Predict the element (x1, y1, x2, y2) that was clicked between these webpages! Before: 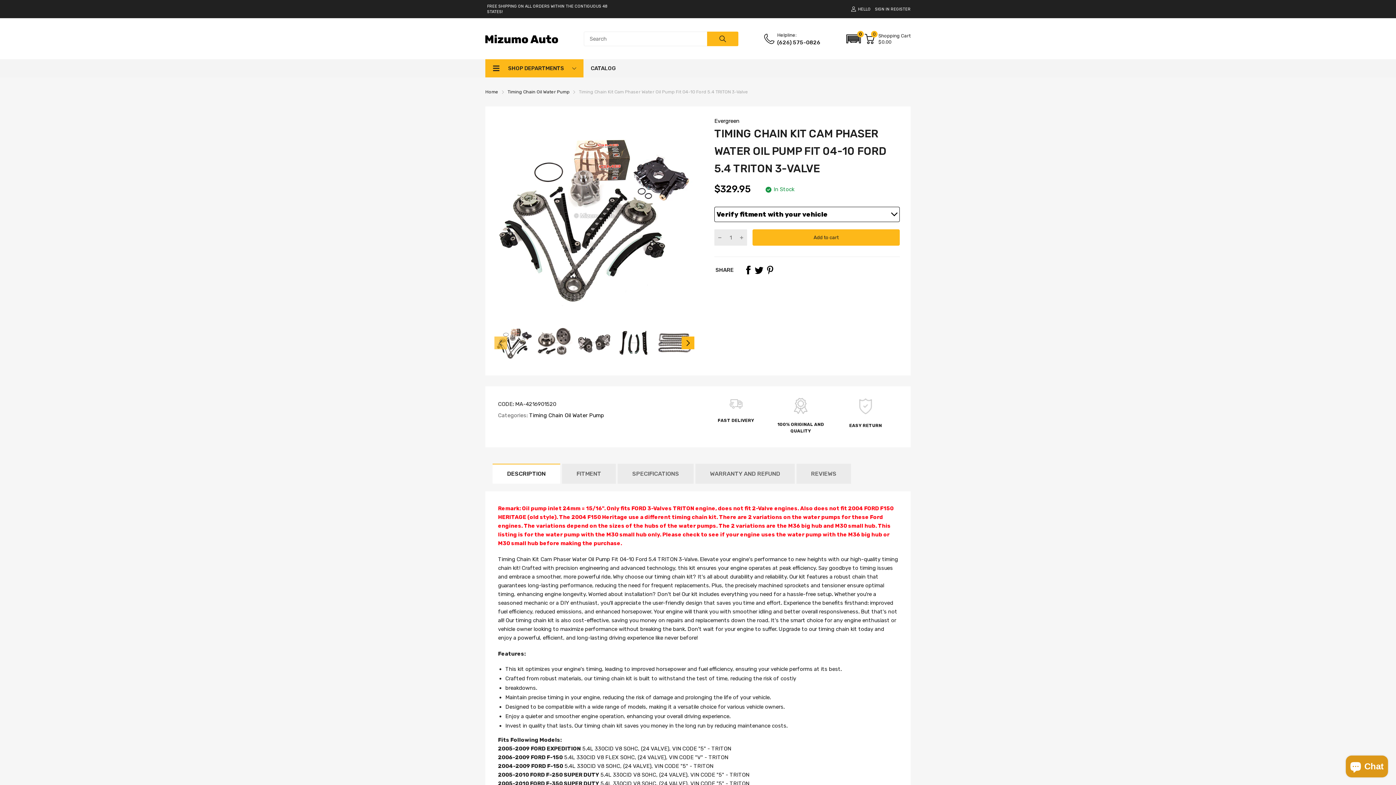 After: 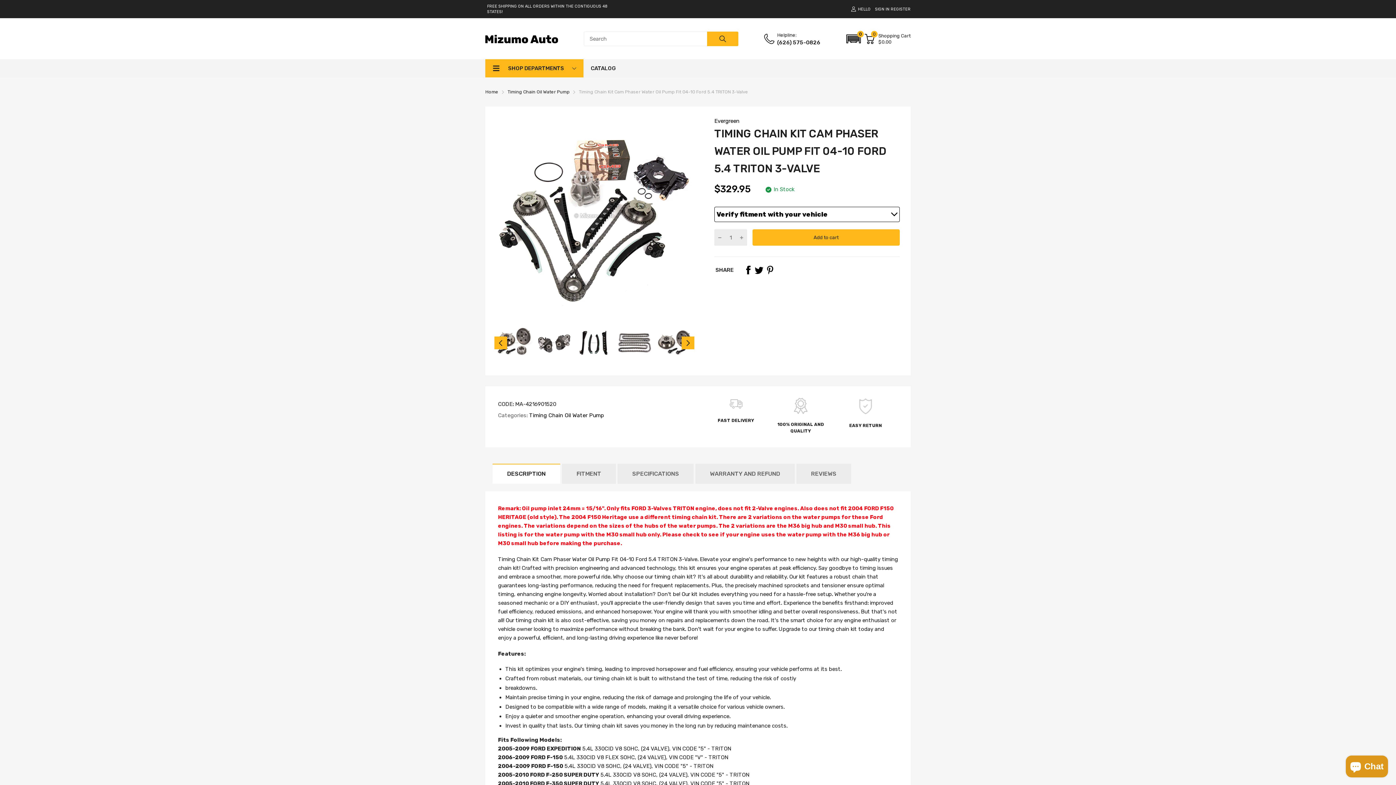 Action: bbox: (681, 336, 694, 349)